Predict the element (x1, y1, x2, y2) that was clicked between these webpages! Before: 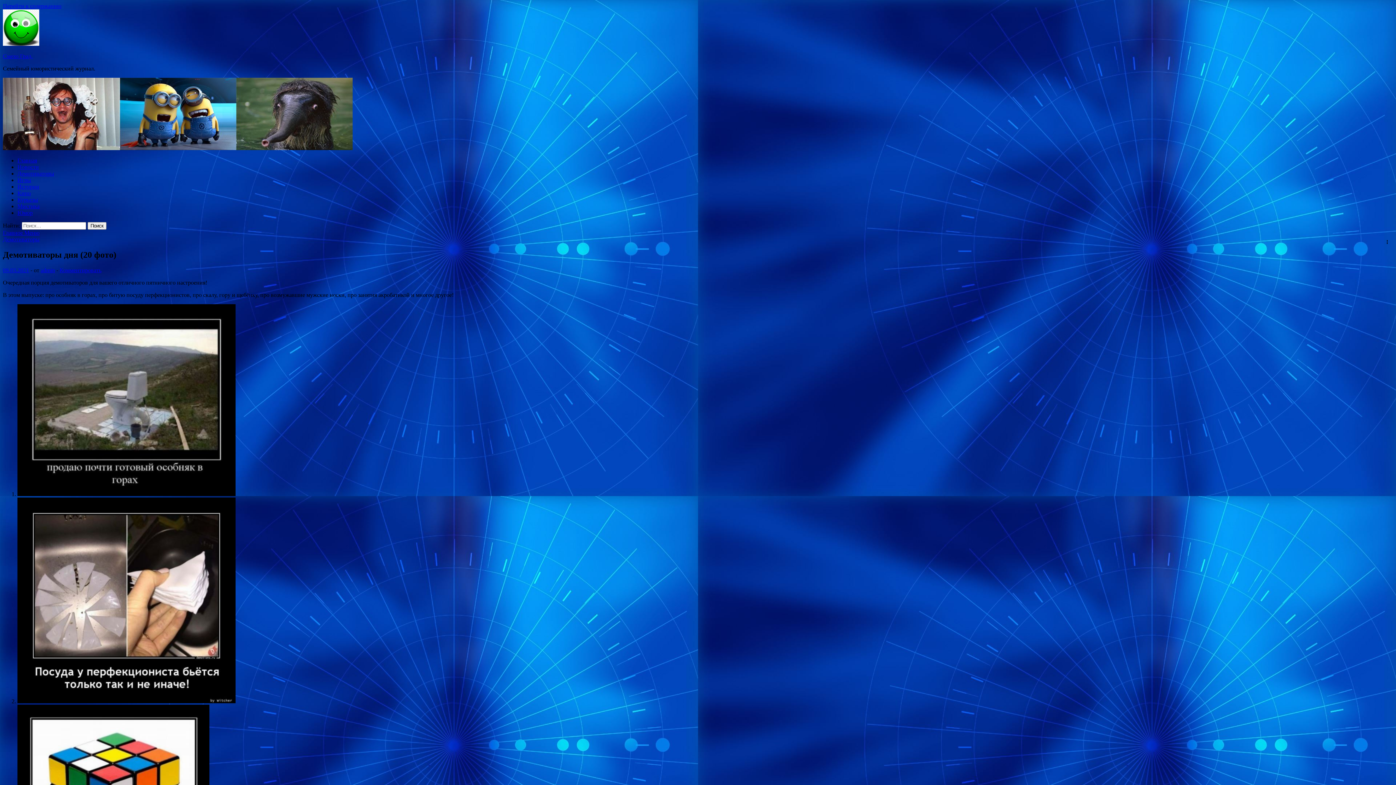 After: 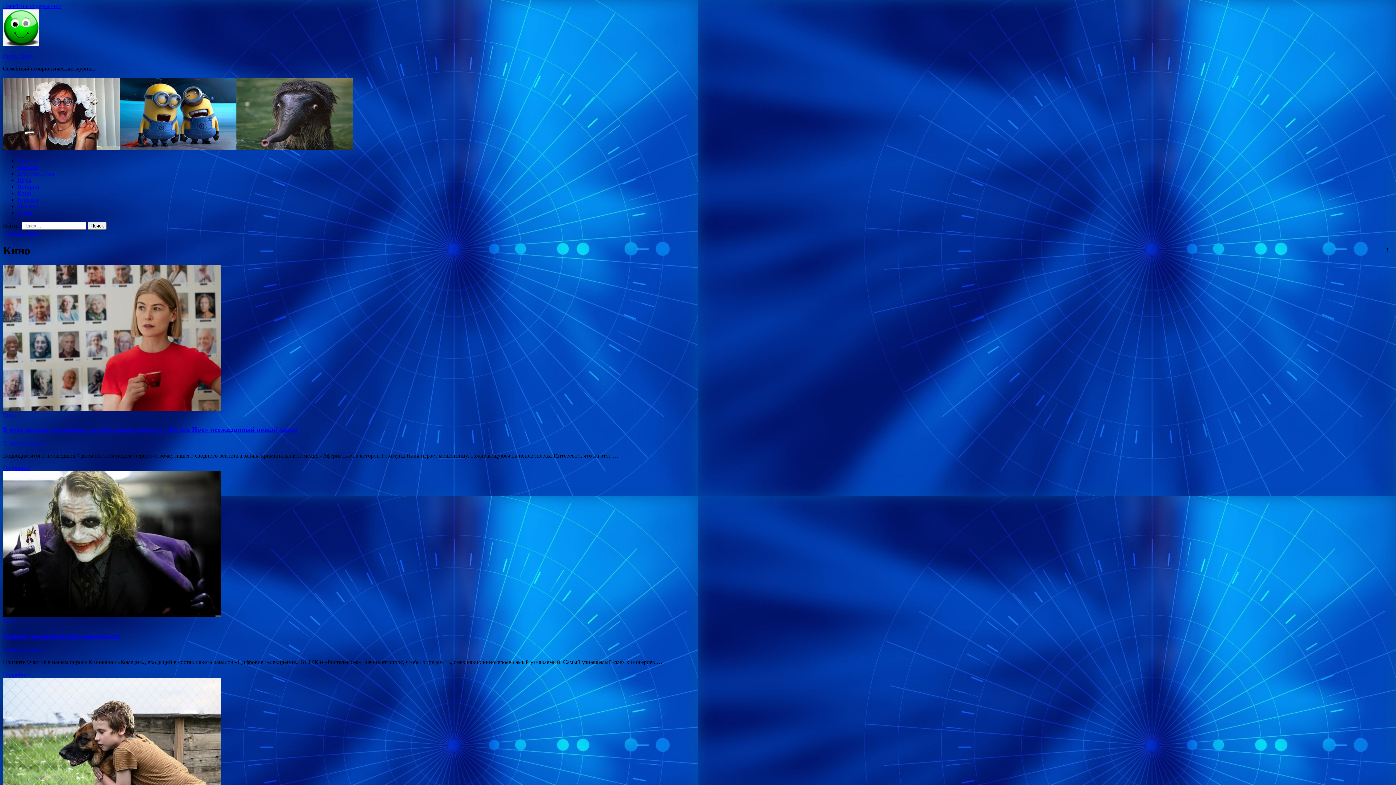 Action: label: Кино bbox: (17, 190, 30, 196)